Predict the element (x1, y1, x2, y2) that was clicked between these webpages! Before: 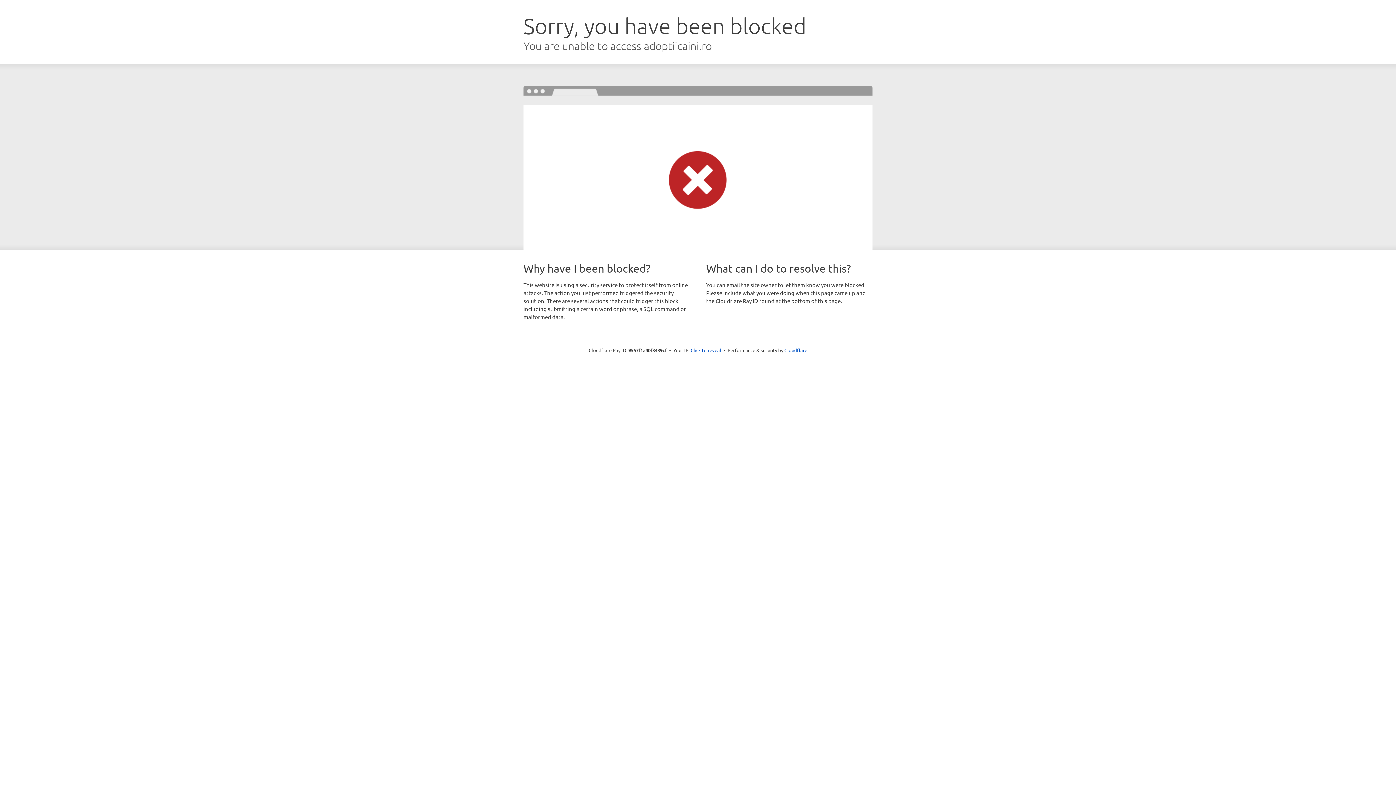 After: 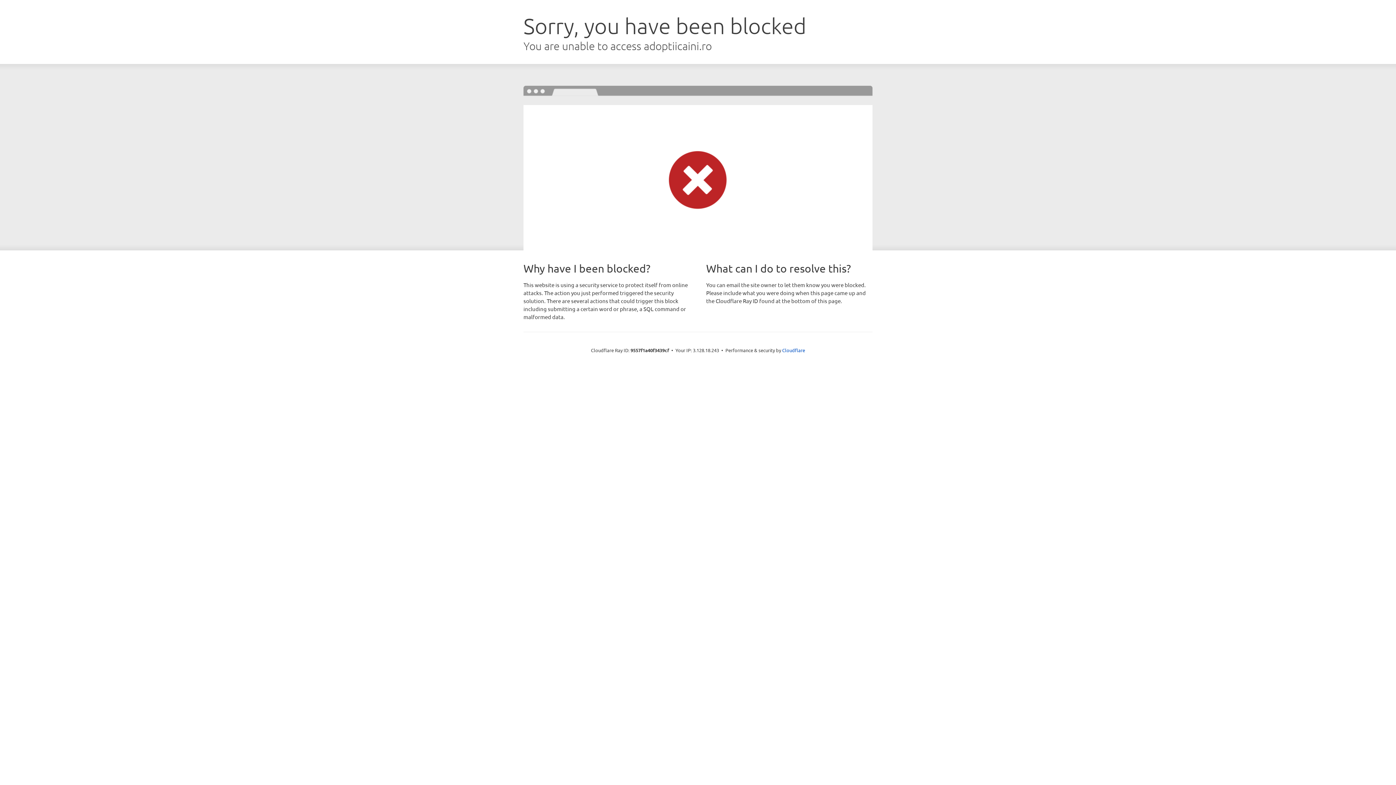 Action: bbox: (690, 346, 721, 353) label: Click to reveal